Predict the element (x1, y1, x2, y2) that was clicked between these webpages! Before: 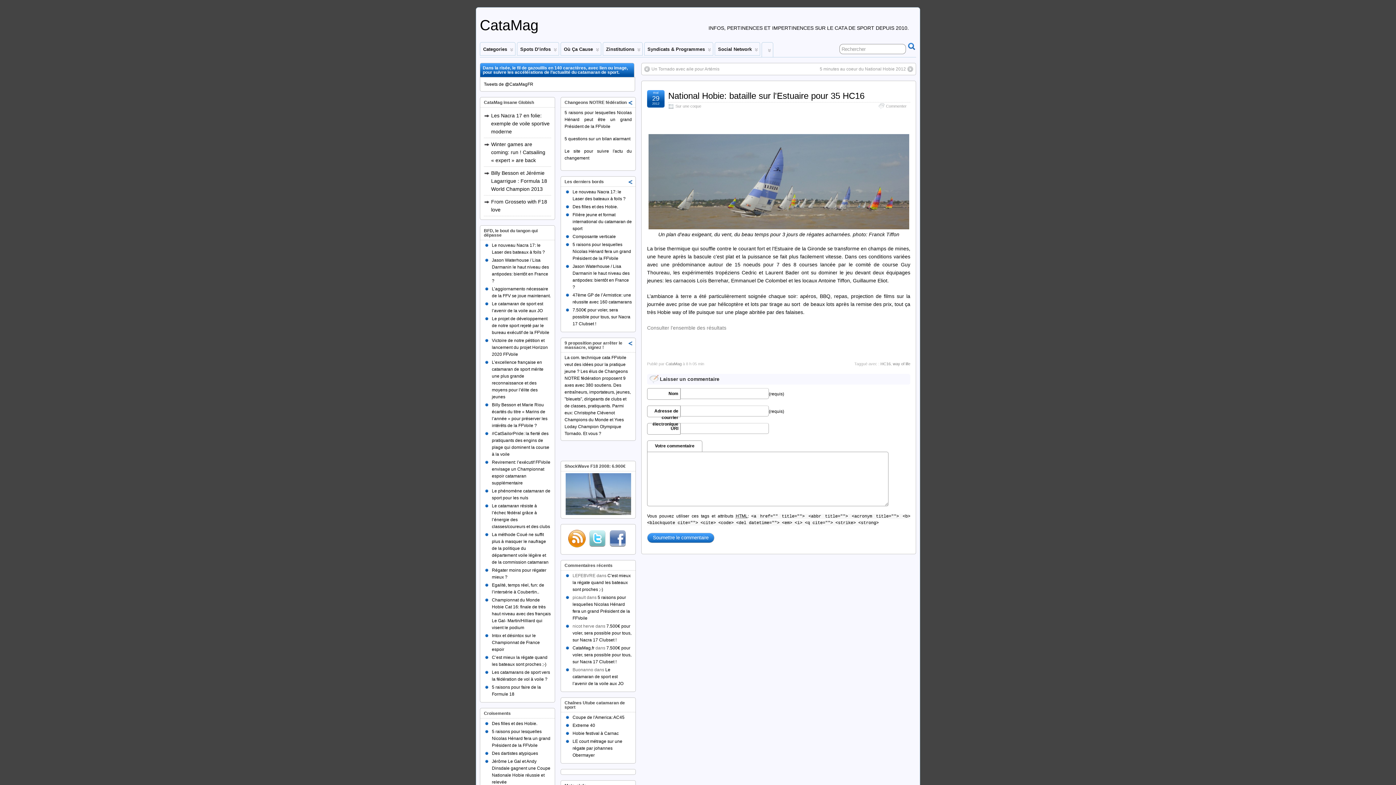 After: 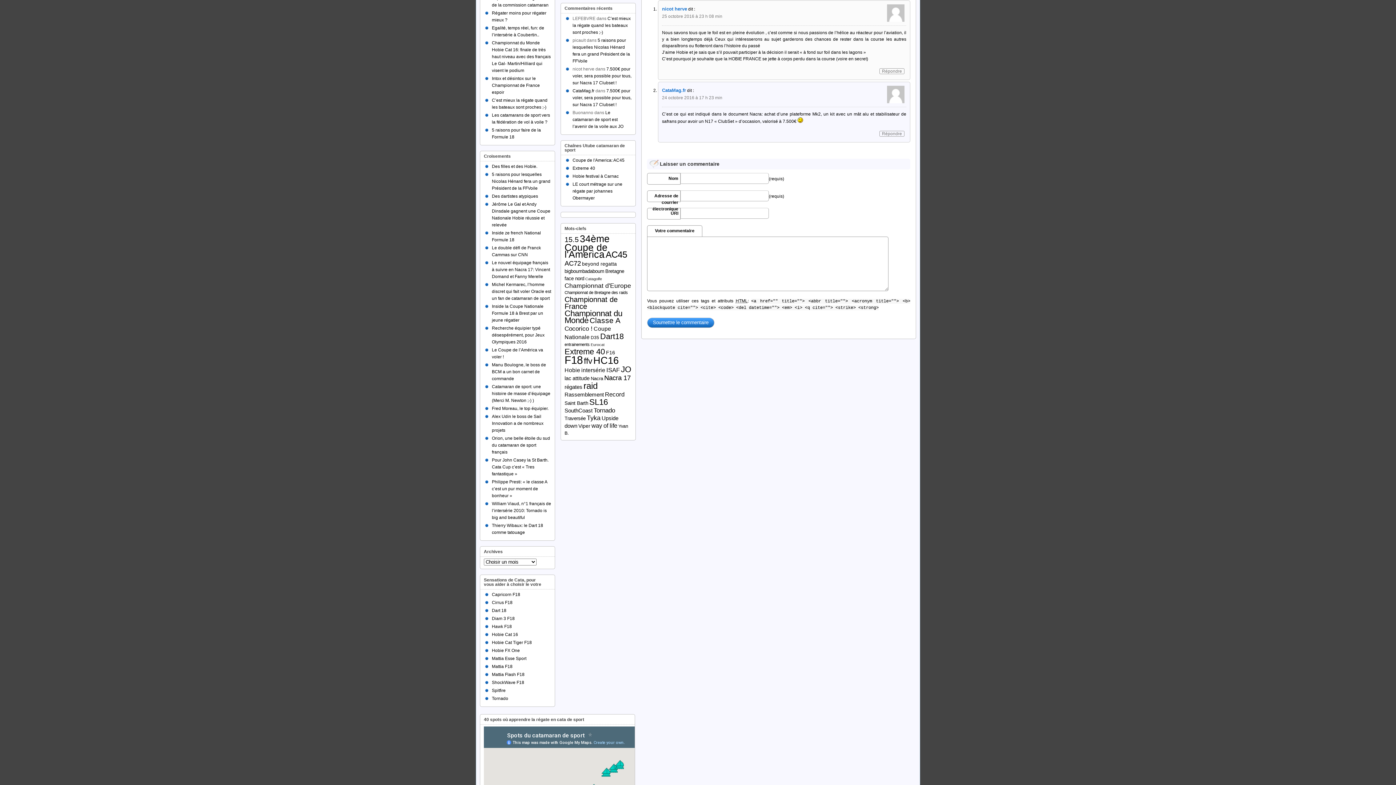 Action: label: 7.500€ pour voler, sera possible pour tous, sur Nacra 17 Clubset ! bbox: (572, 624, 631, 642)